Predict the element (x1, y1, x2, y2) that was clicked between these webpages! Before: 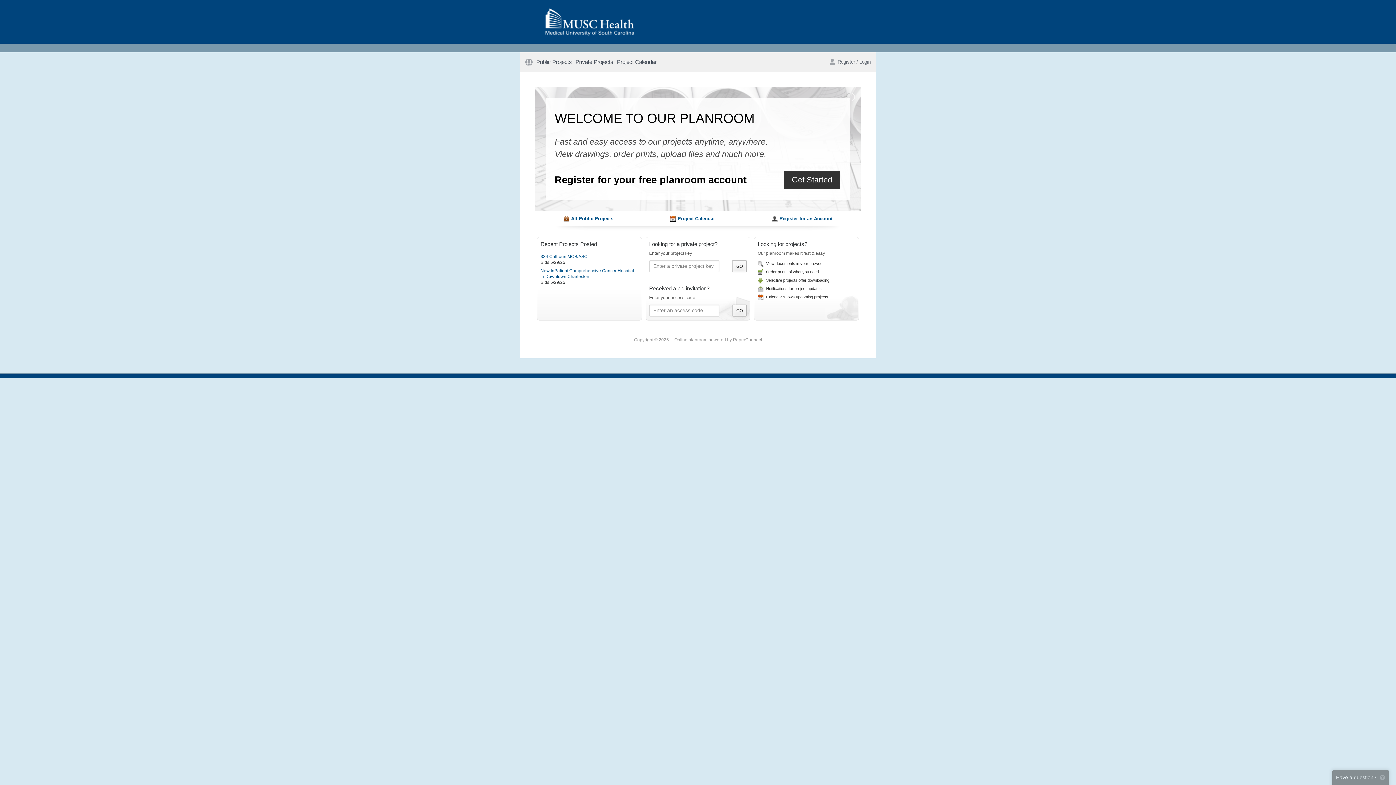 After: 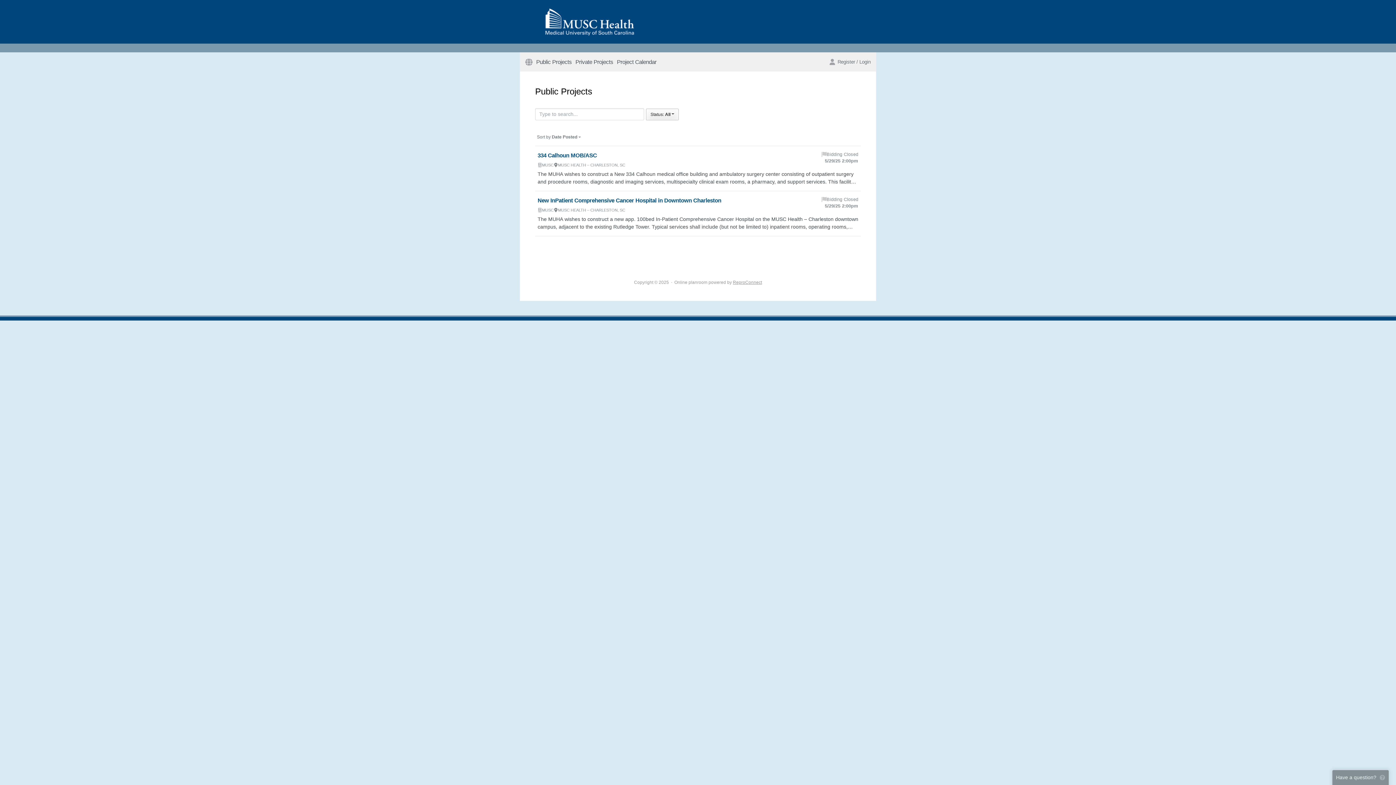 Action: label: All Public Projects bbox: (571, 216, 613, 221)